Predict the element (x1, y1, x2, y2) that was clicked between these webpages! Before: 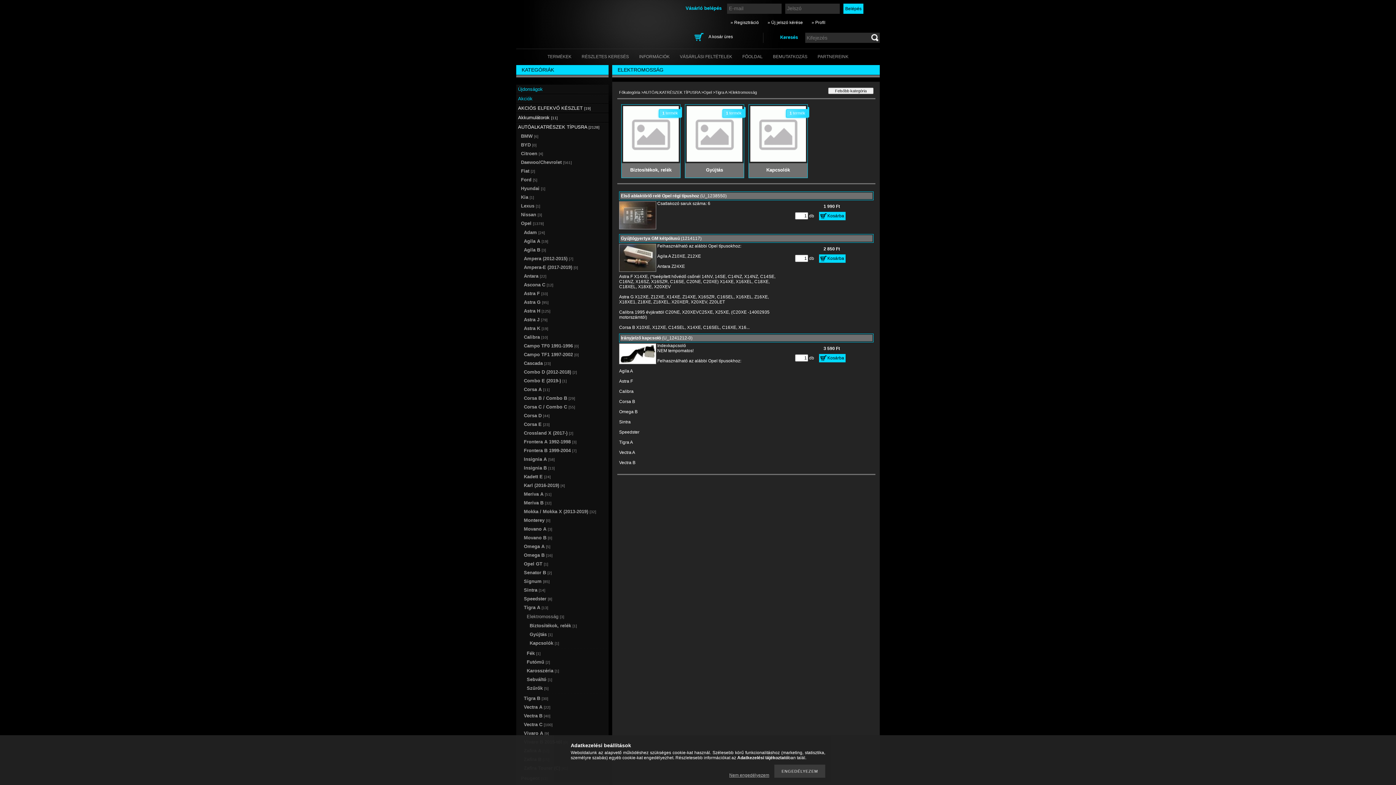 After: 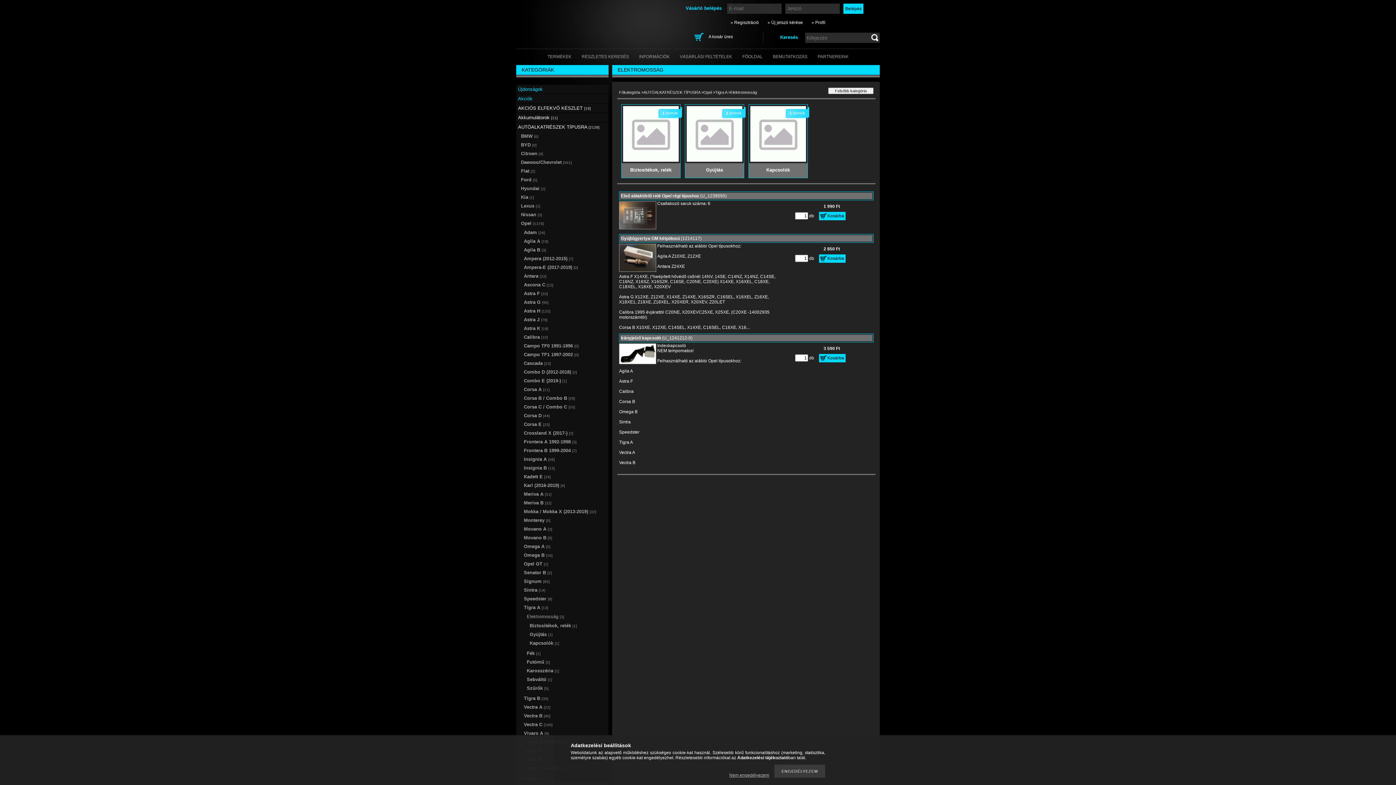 Action: bbox: (819, 254, 845, 262) label: Kosárba